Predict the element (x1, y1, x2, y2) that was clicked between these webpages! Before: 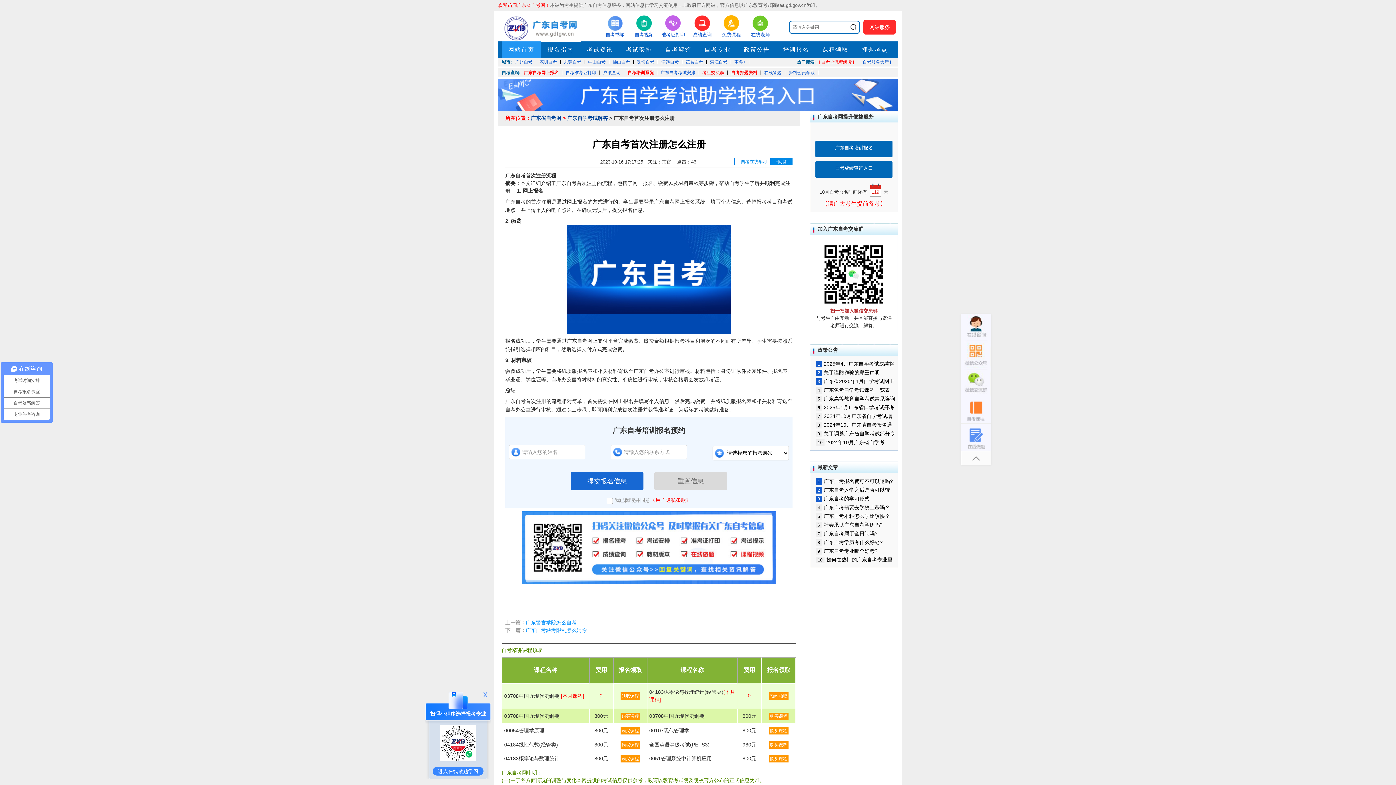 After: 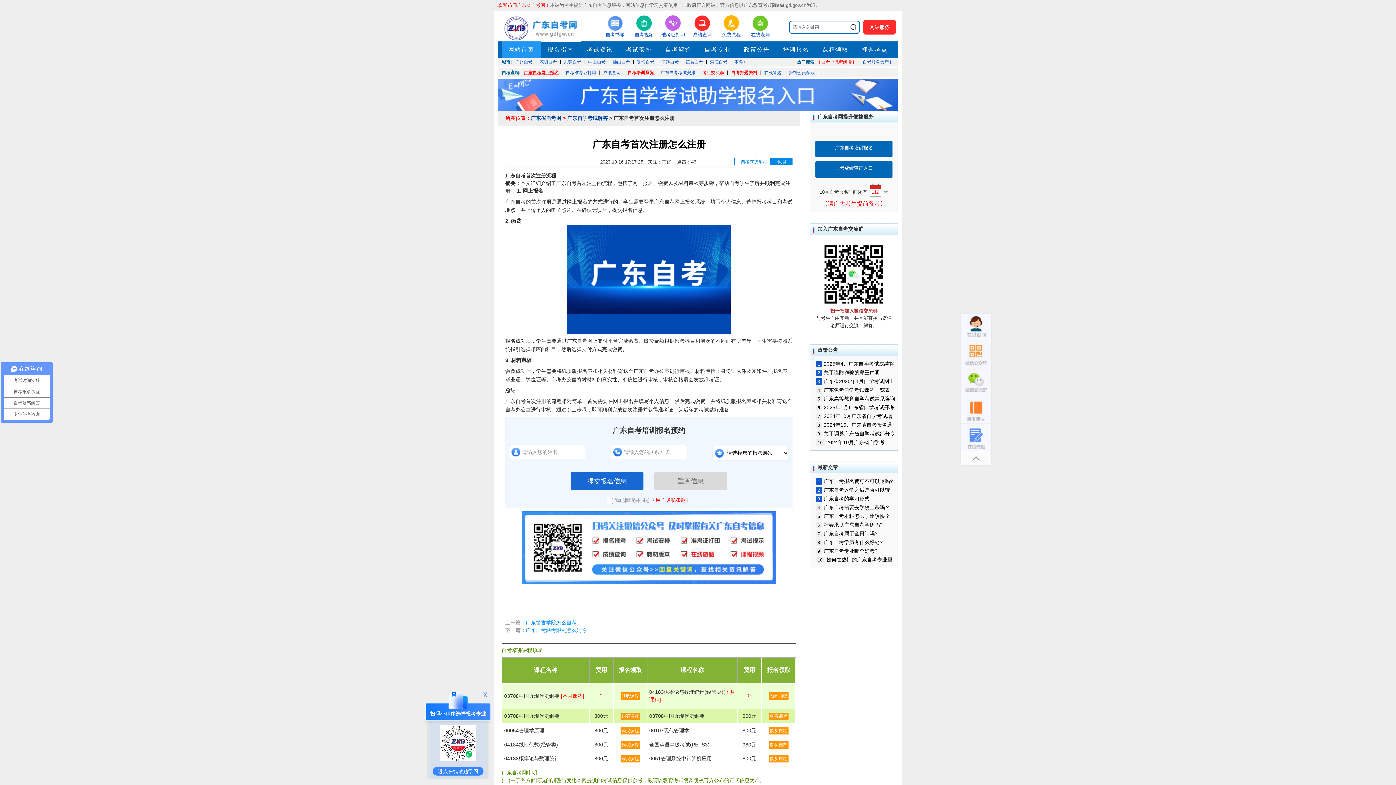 Action: label: 广东自考网上报名 bbox: (524, 70, 558, 75)